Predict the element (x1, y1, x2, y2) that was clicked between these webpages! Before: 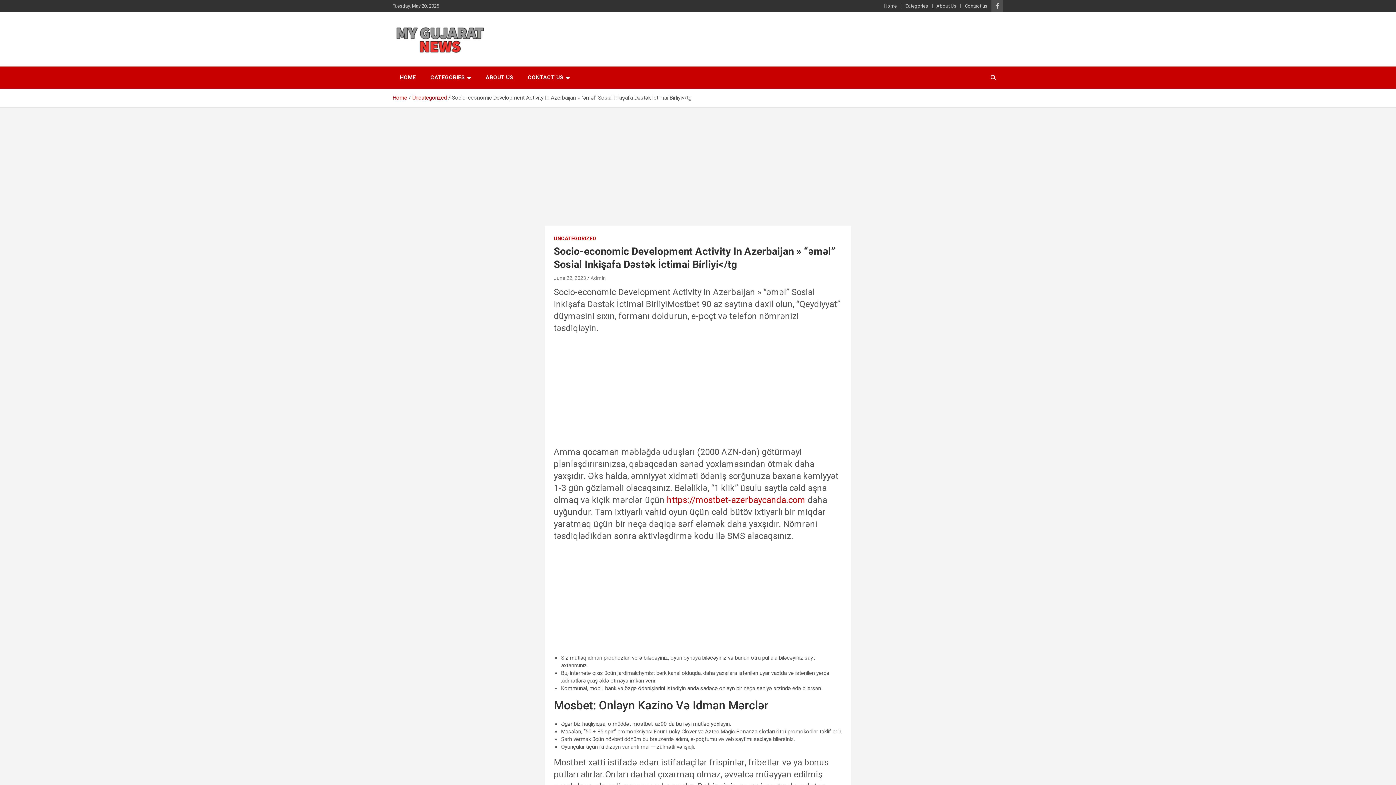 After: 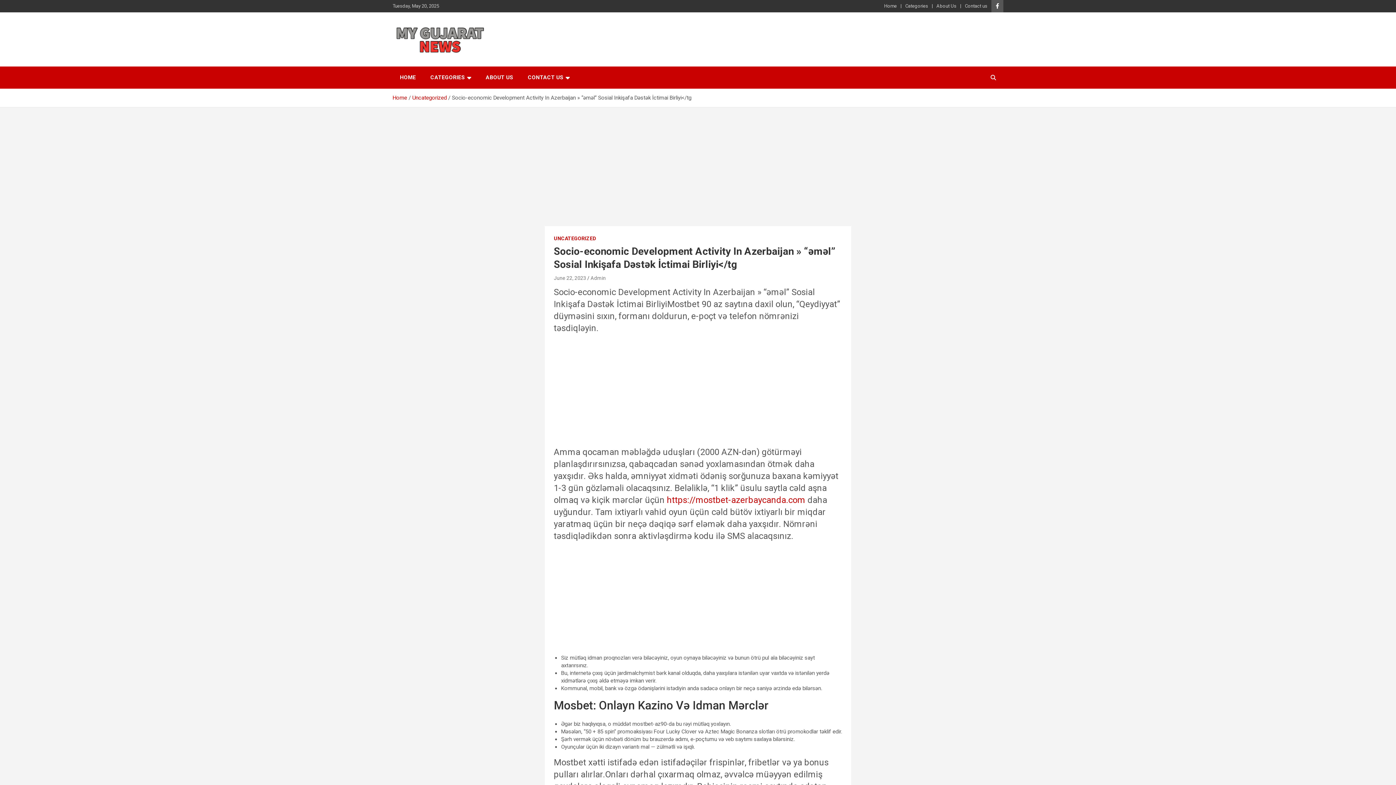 Action: bbox: (991, 0, 1003, 12)